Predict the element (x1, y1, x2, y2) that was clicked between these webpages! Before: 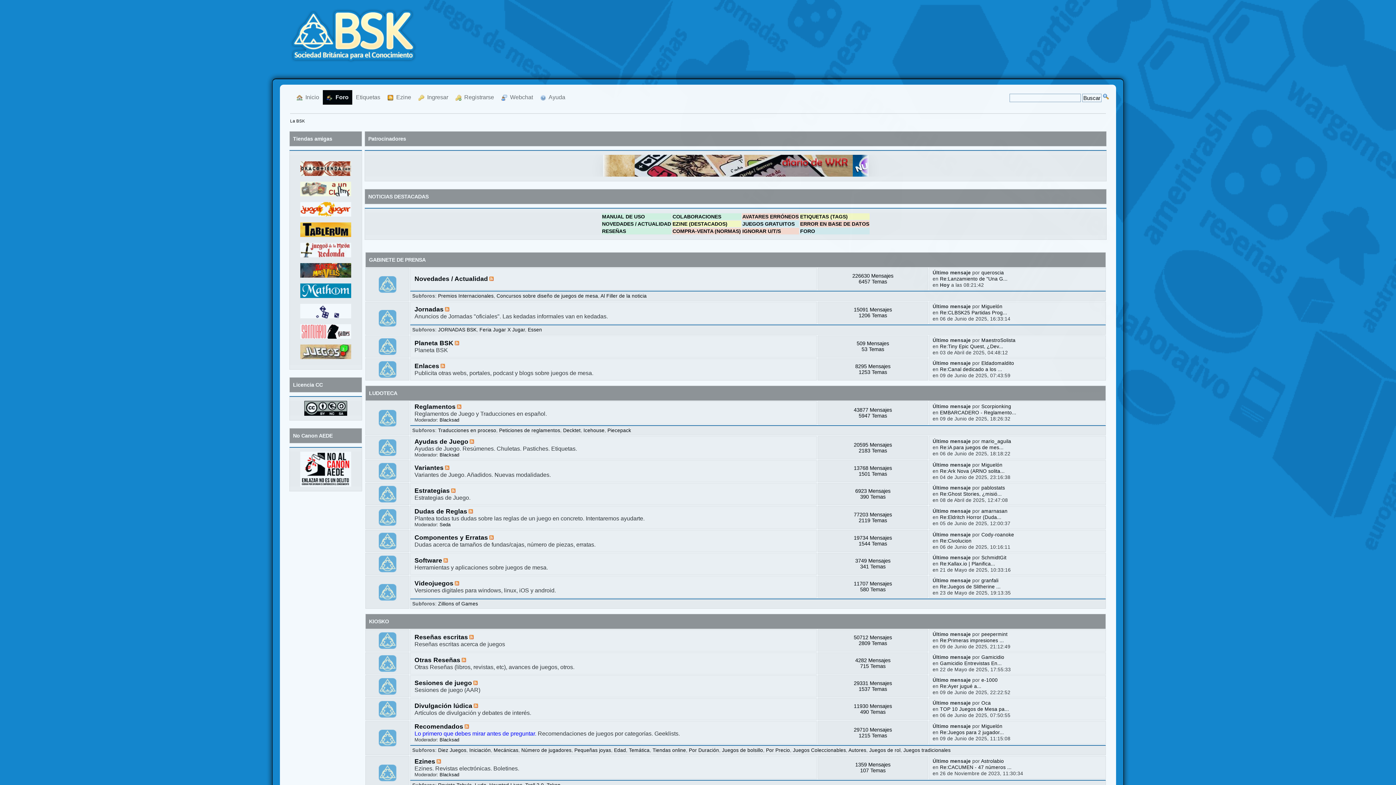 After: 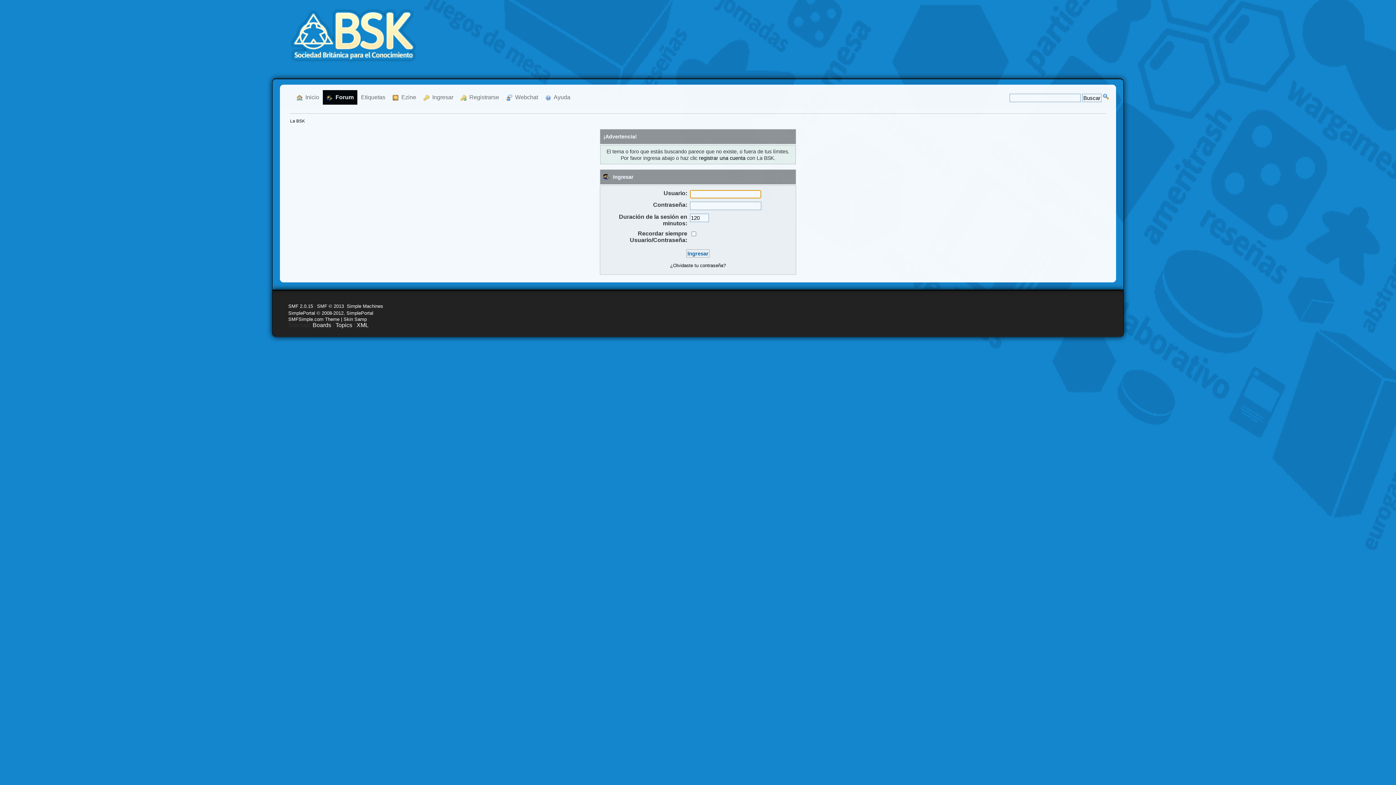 Action: bbox: (800, 213, 848, 219) label: ETIQUETAS (TAGS)